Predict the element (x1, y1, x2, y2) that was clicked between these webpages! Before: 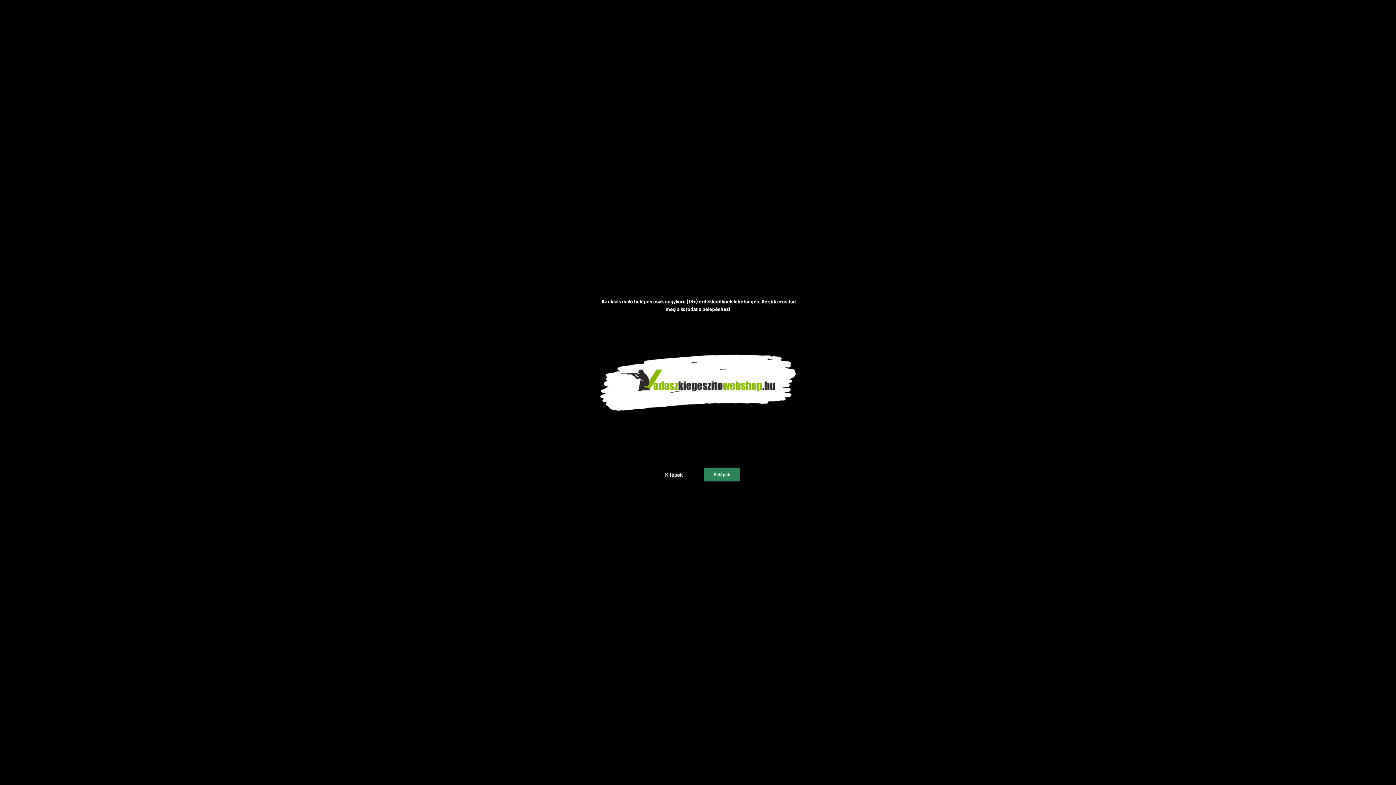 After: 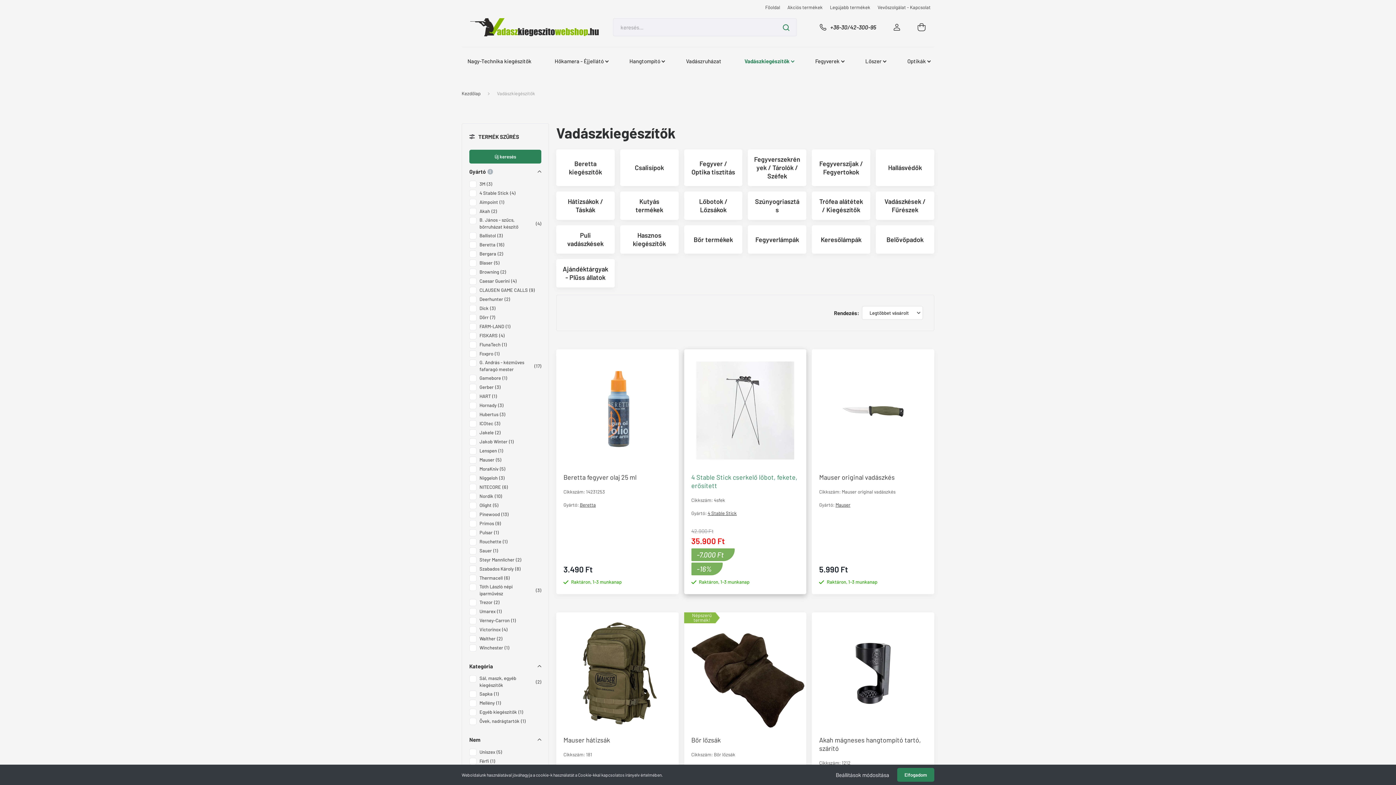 Action: label: Belépek bbox: (704, 467, 740, 481)